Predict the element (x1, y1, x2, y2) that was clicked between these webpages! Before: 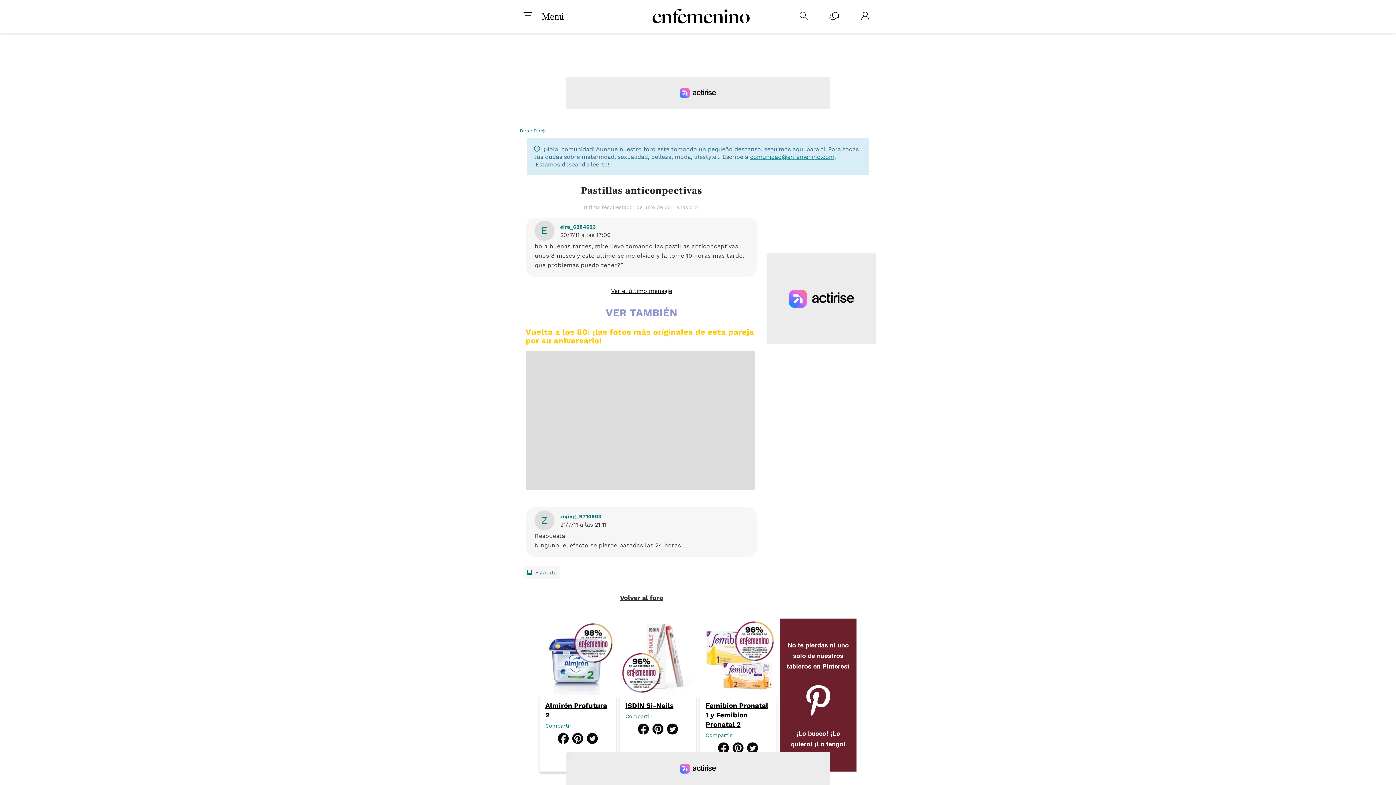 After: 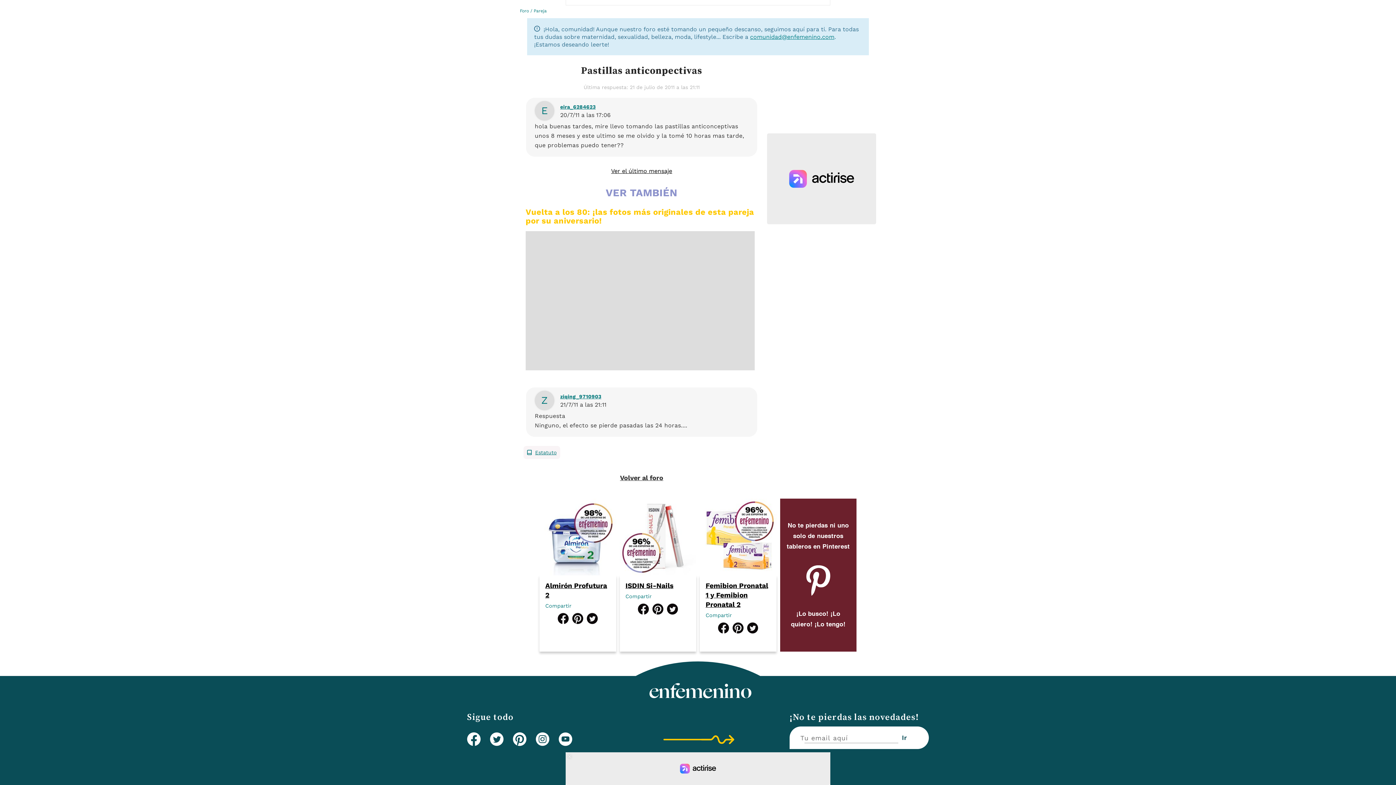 Action: bbox: (611, 287, 672, 294) label: Ver el último mensaje